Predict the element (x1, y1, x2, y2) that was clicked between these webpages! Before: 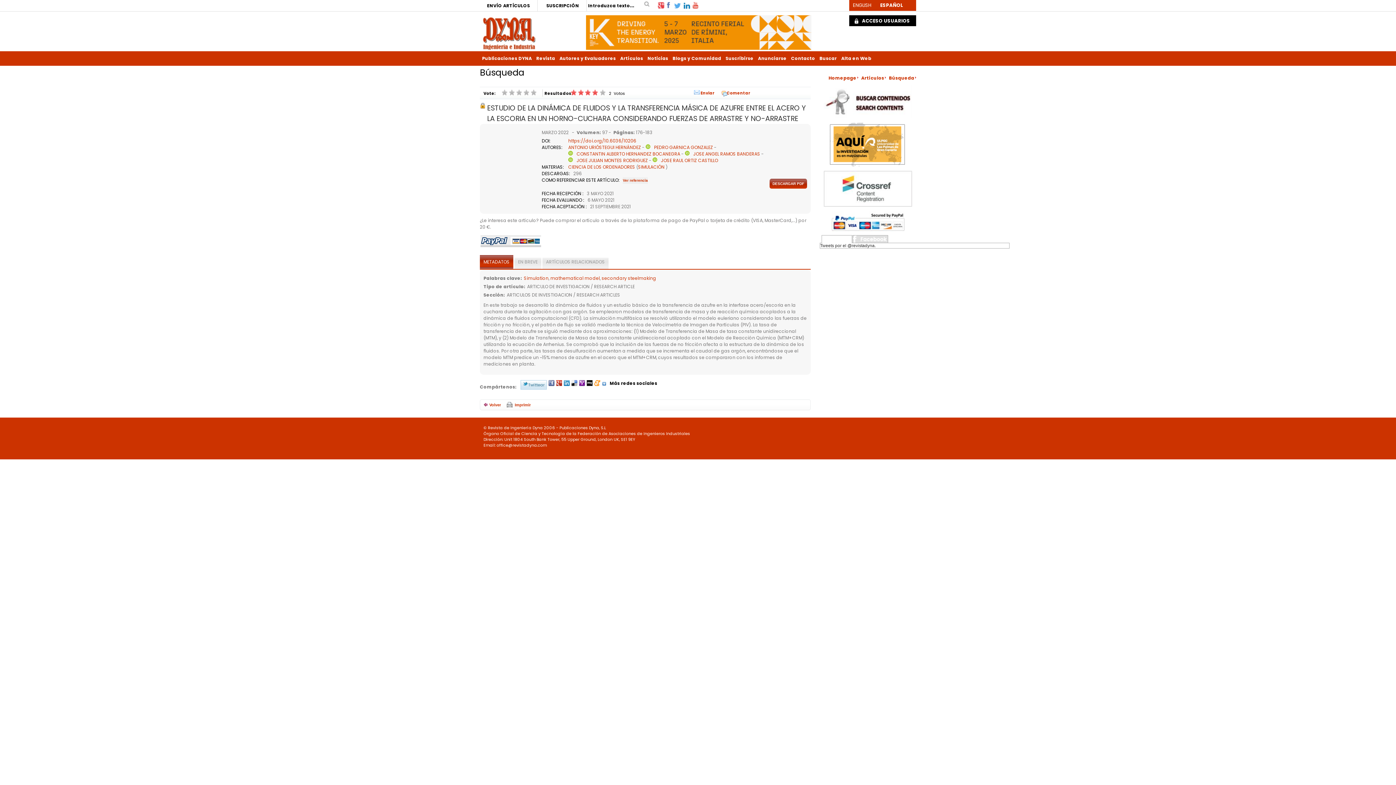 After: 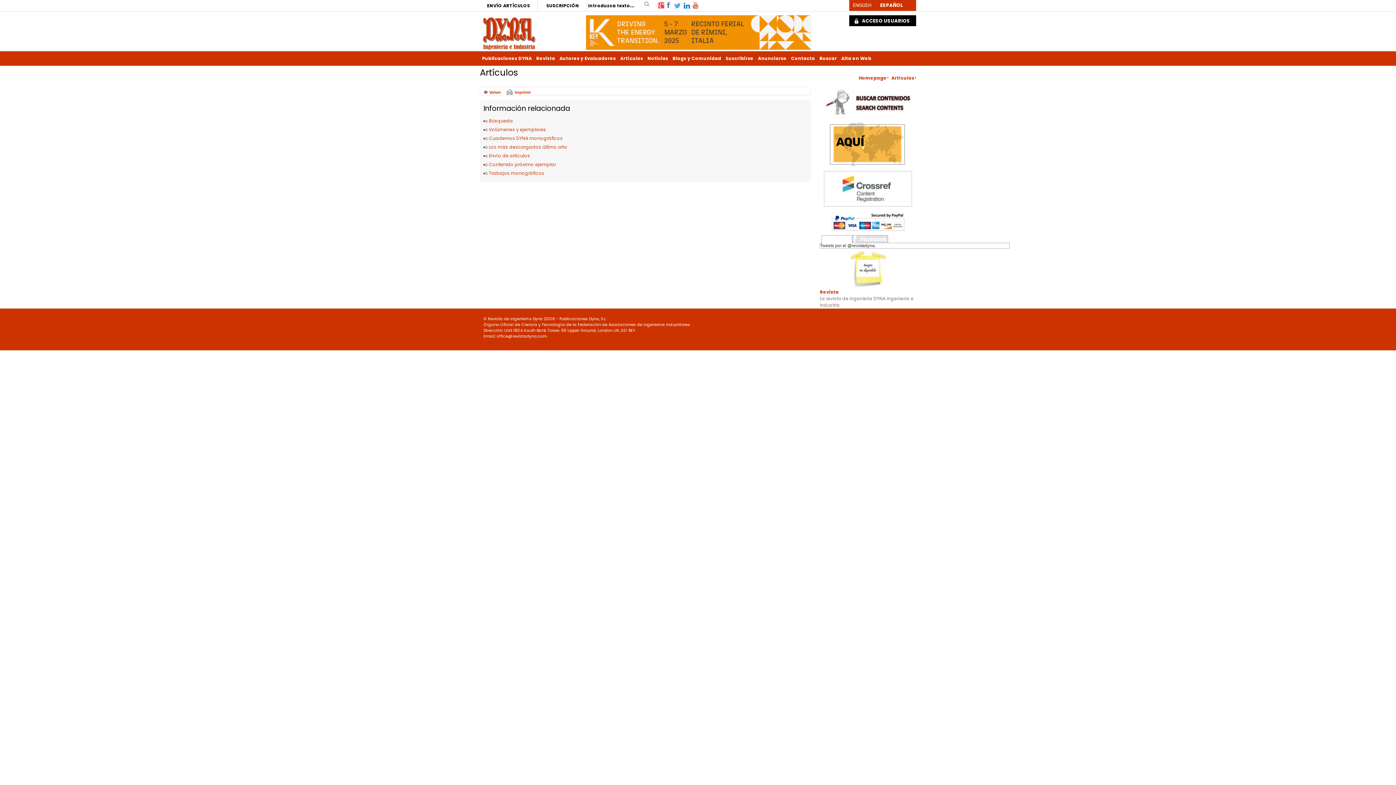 Action: bbox: (620, 55, 643, 61) label: Artículos